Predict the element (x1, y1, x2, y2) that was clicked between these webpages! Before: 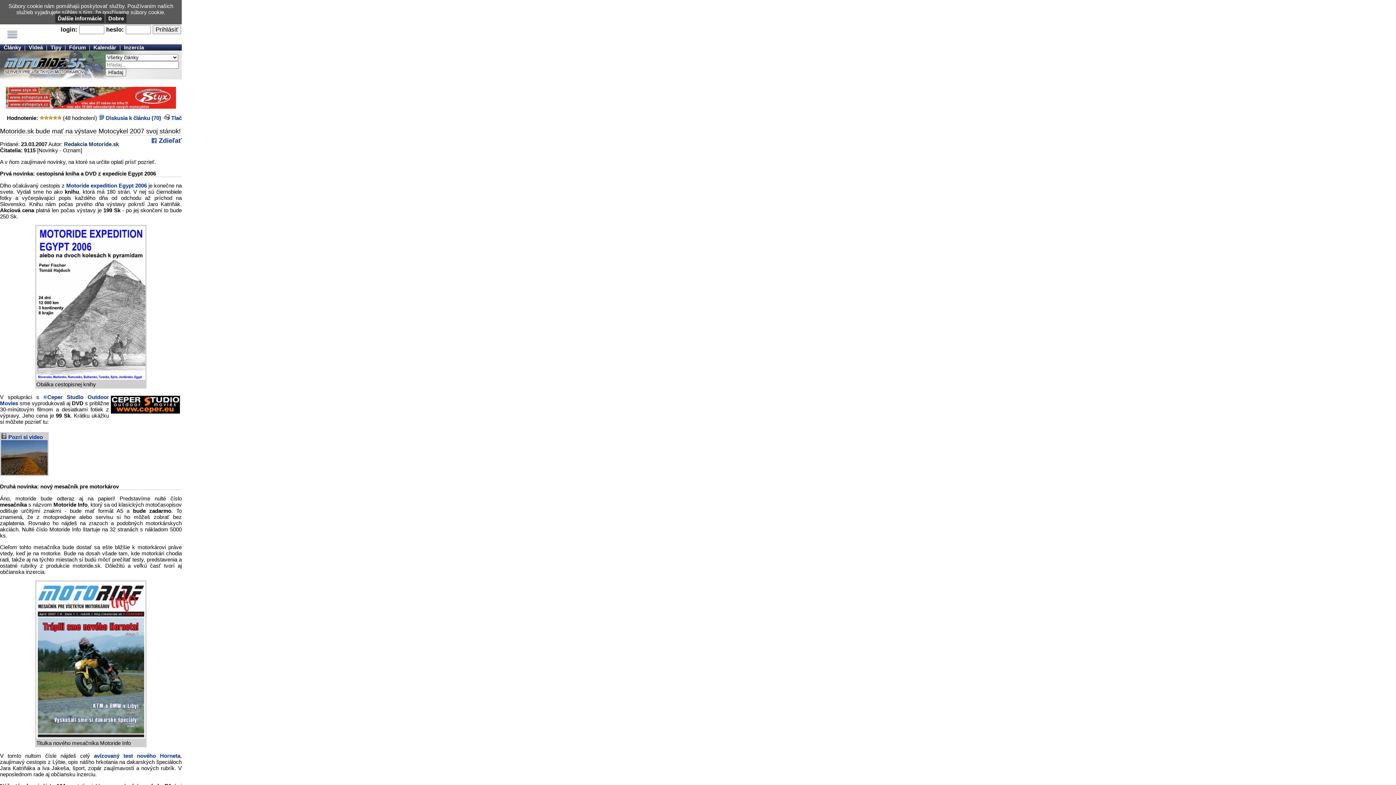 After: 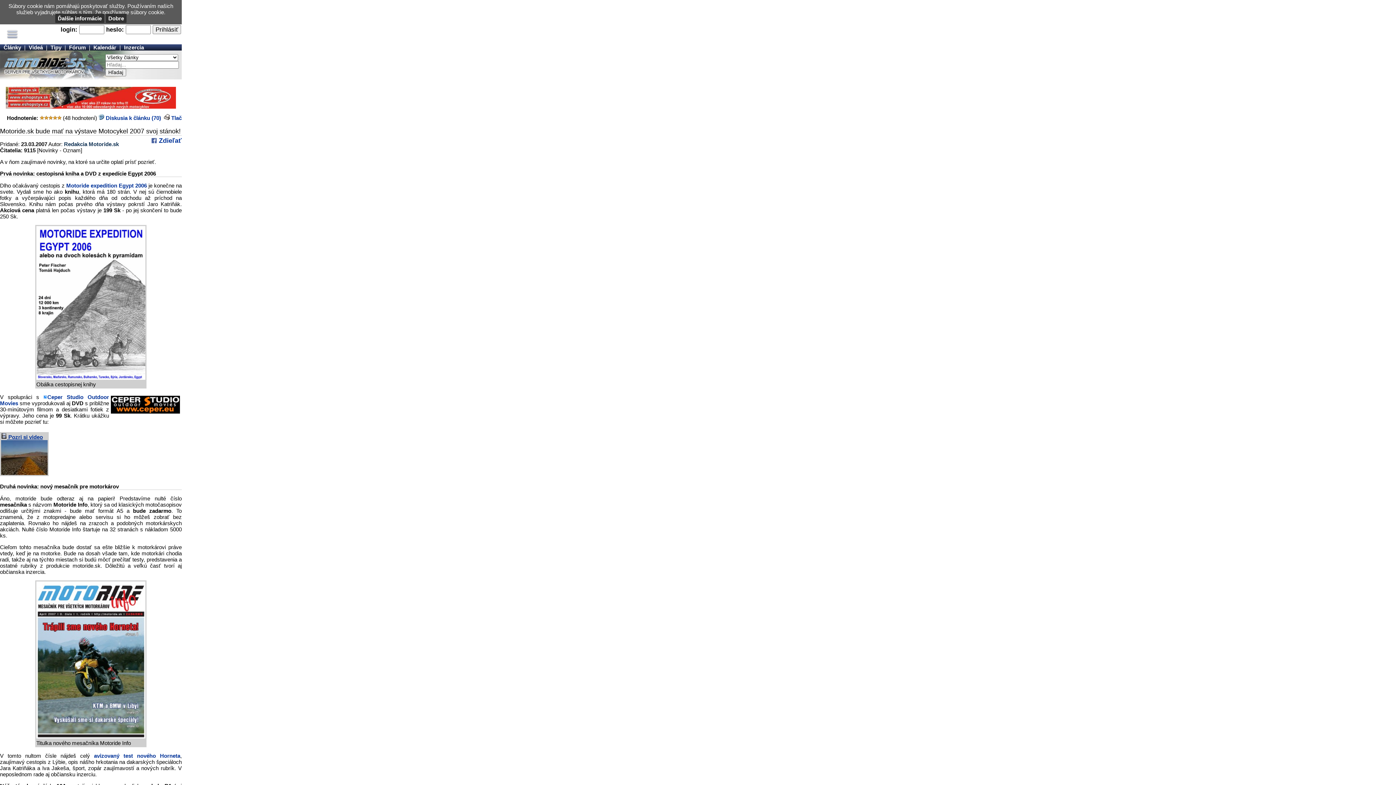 Action: bbox: (1, 434, 47, 476) label:  Pozri si video
